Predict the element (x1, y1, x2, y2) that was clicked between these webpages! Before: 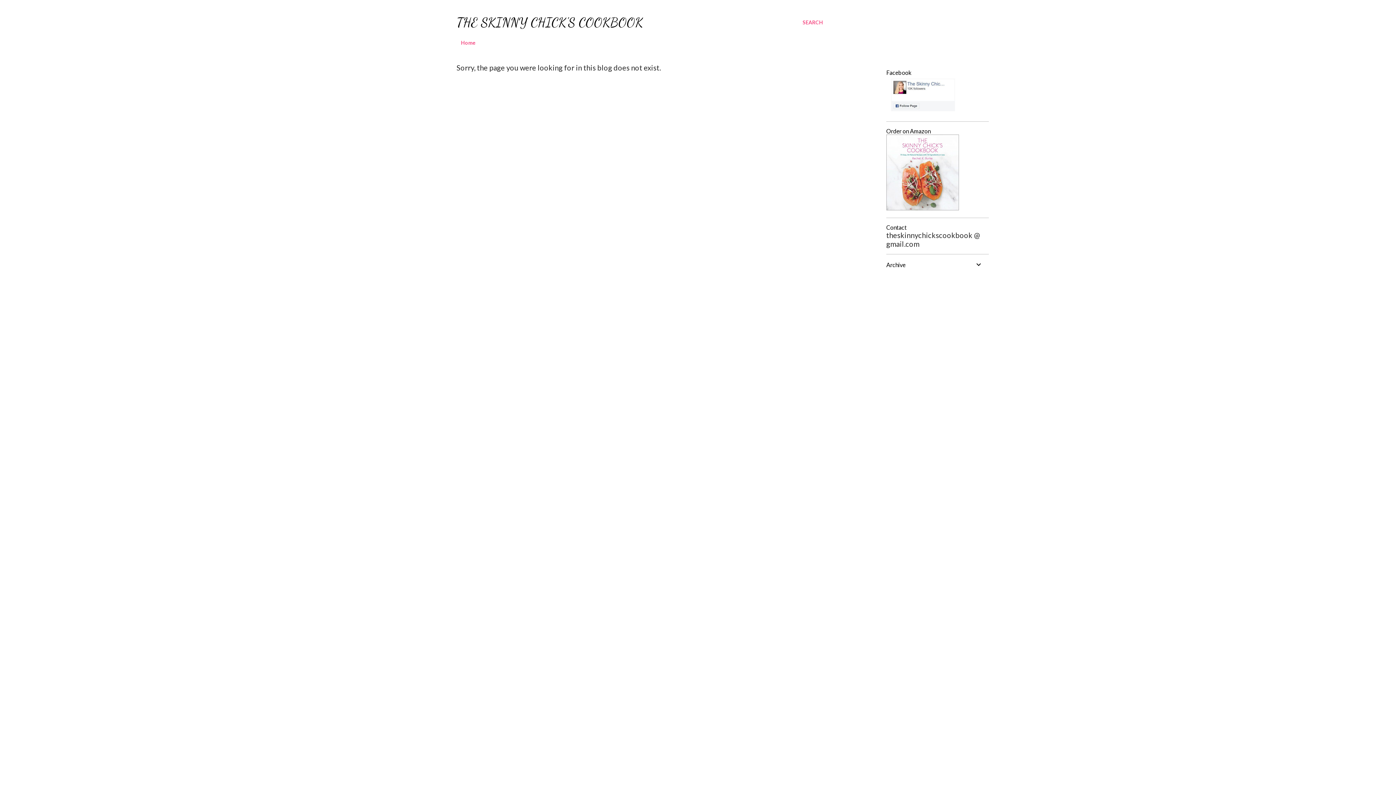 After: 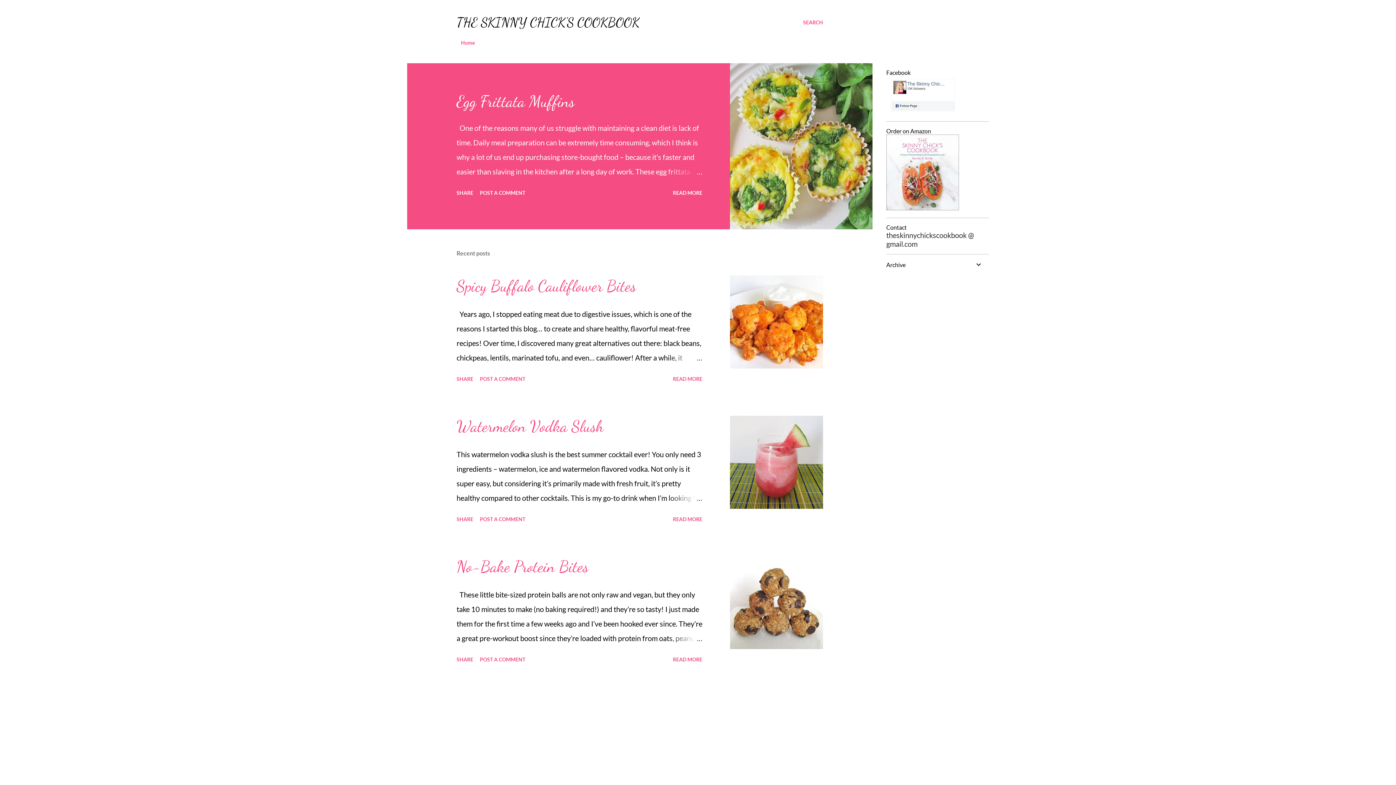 Action: bbox: (456, 14, 643, 30) label: THE SKINNY CHICK'S COOKBOOK